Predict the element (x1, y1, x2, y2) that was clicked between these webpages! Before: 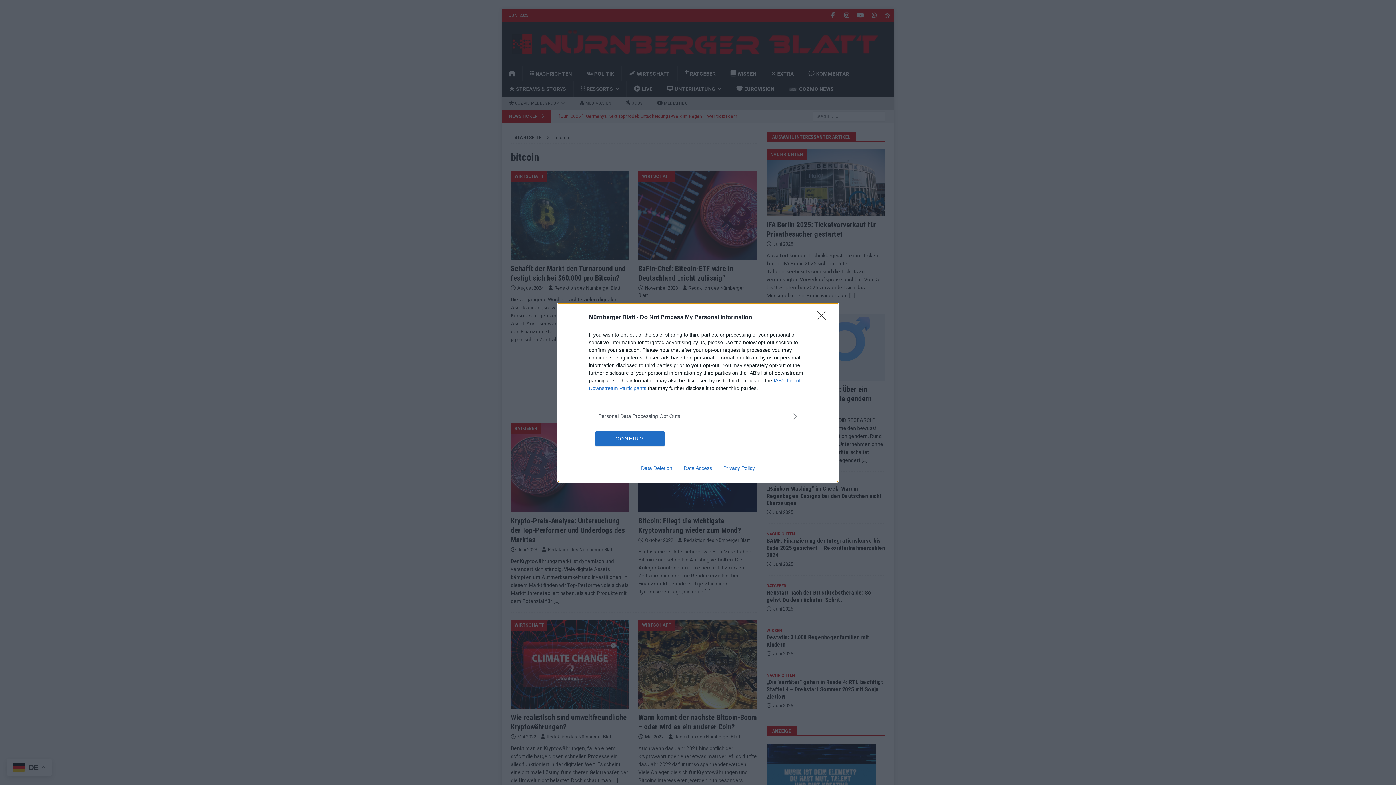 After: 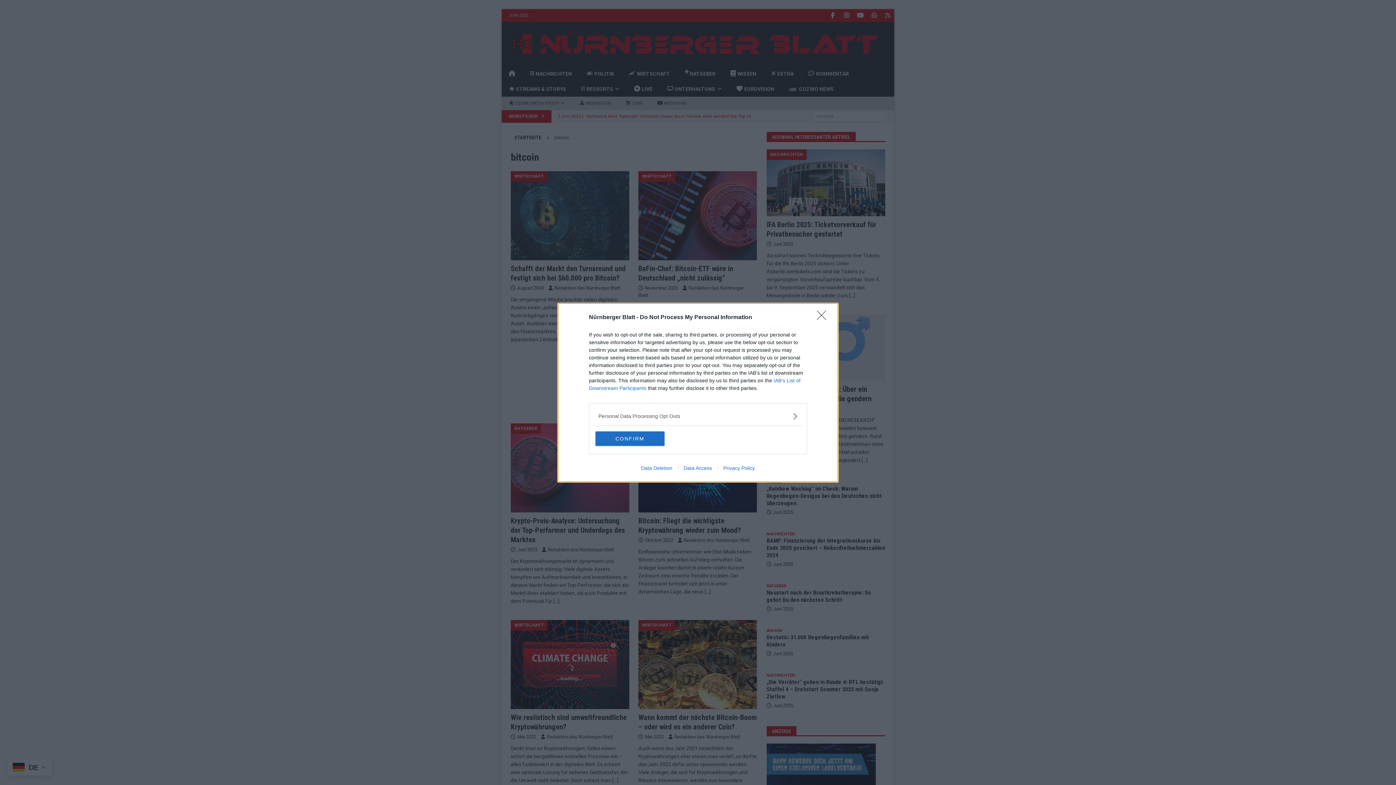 Action: label: Privacy Policy bbox: (717, 465, 760, 471)